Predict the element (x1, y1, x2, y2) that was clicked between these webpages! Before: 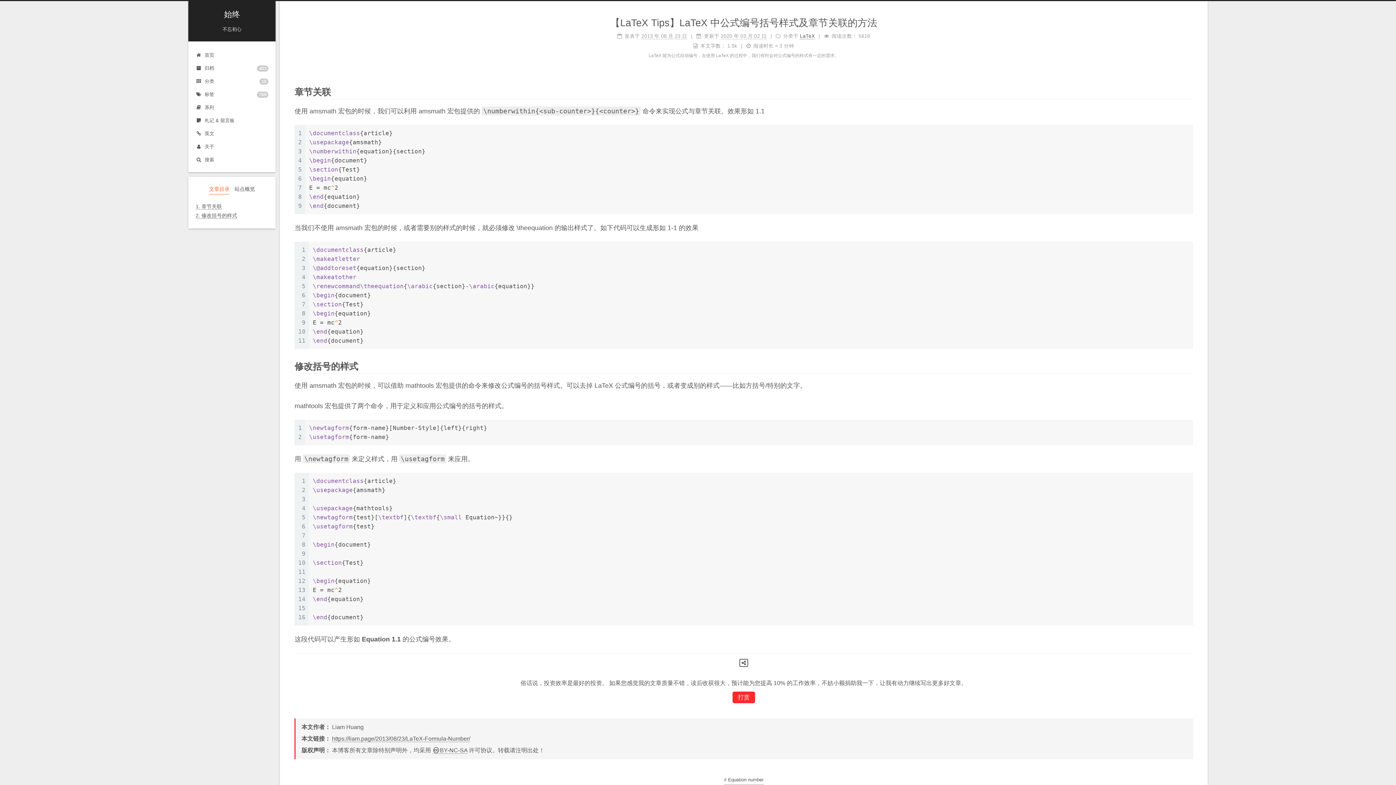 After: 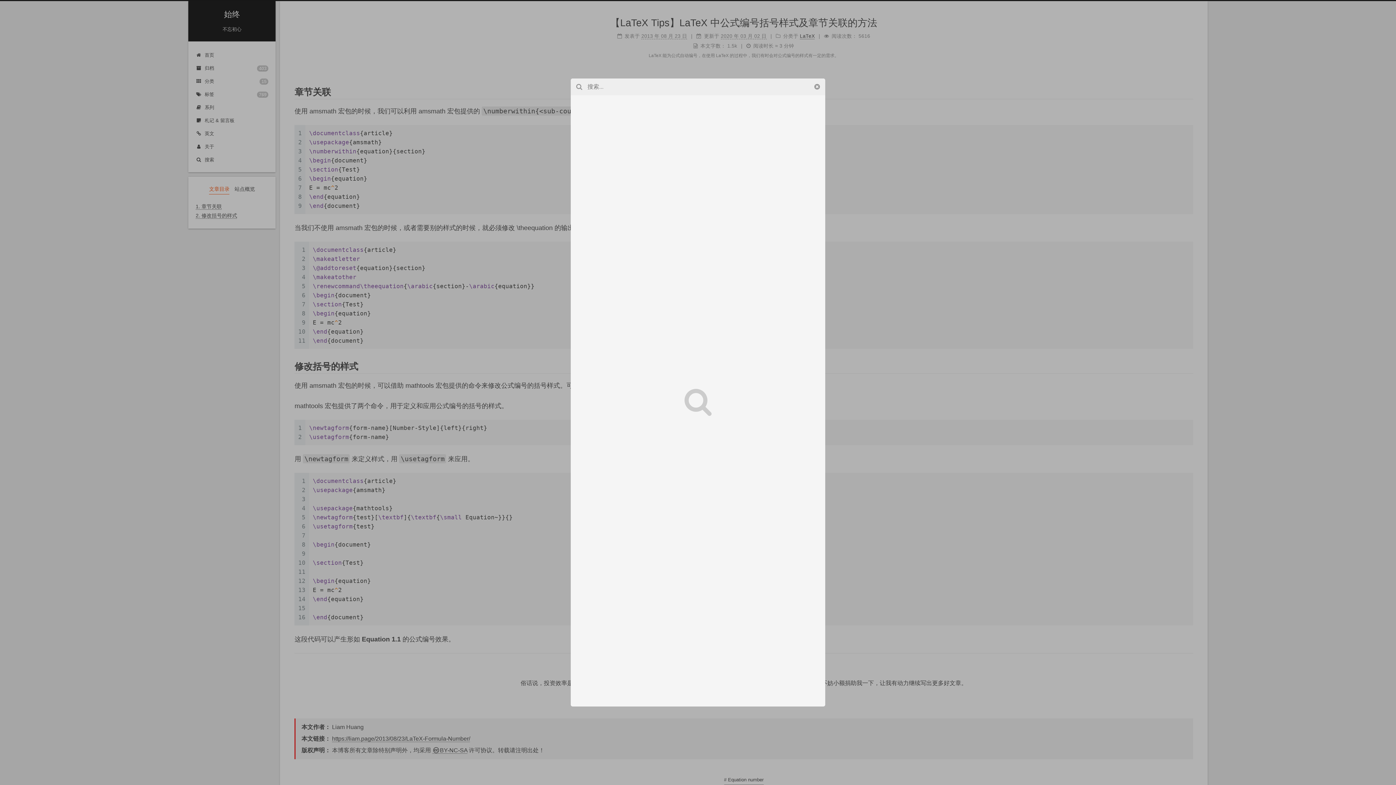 Action: bbox: (188, 153, 275, 166) label: 搜索